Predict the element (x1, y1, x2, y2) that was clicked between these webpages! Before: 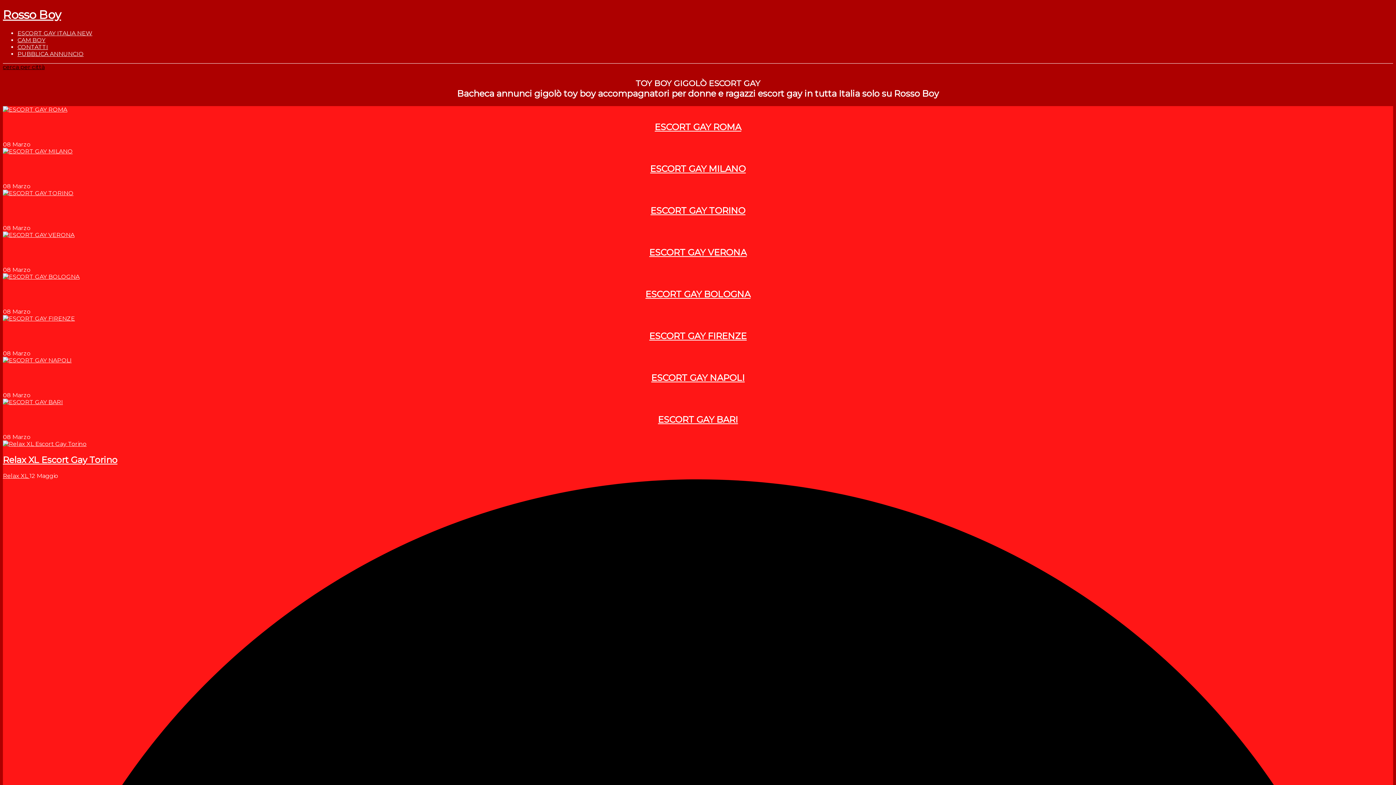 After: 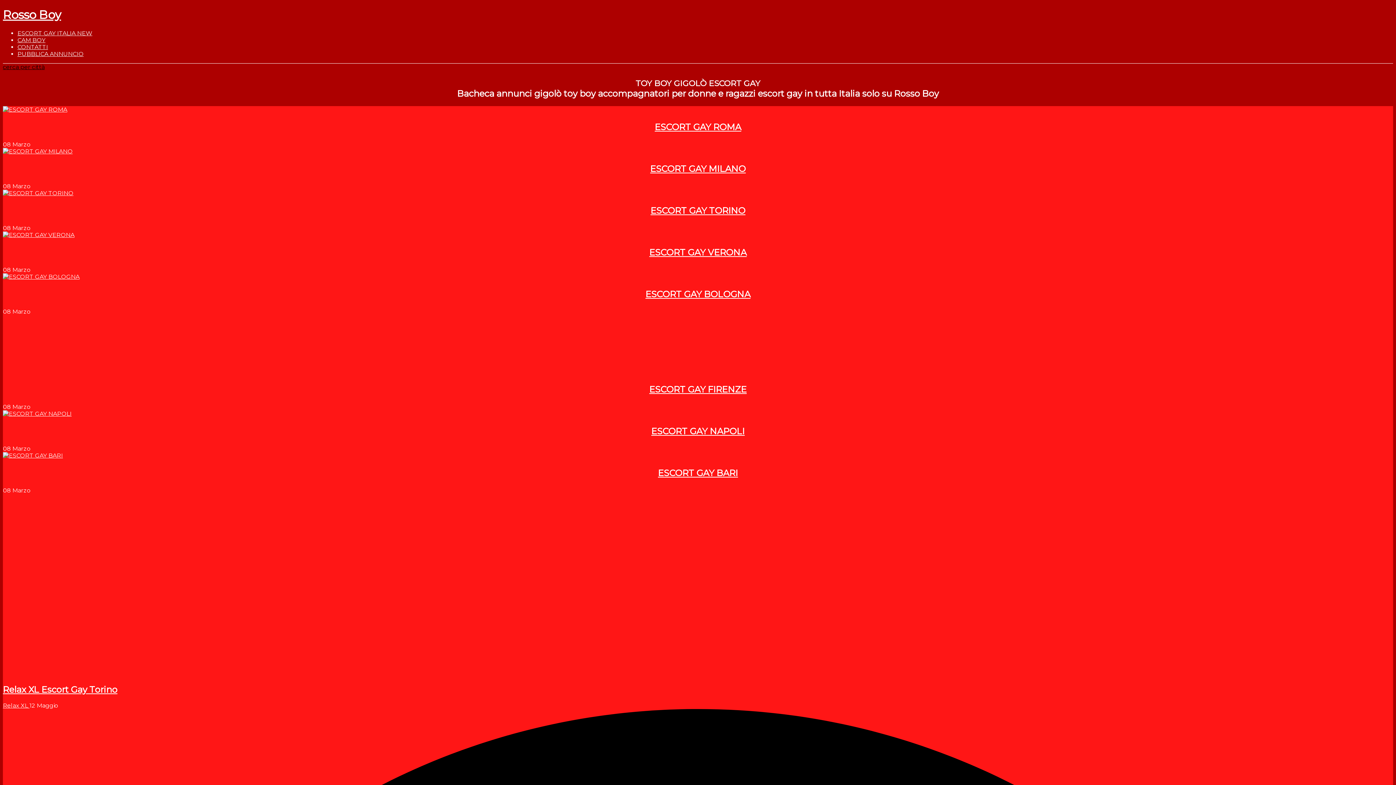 Action: bbox: (2, 7, 61, 21) label: Rosso Boy